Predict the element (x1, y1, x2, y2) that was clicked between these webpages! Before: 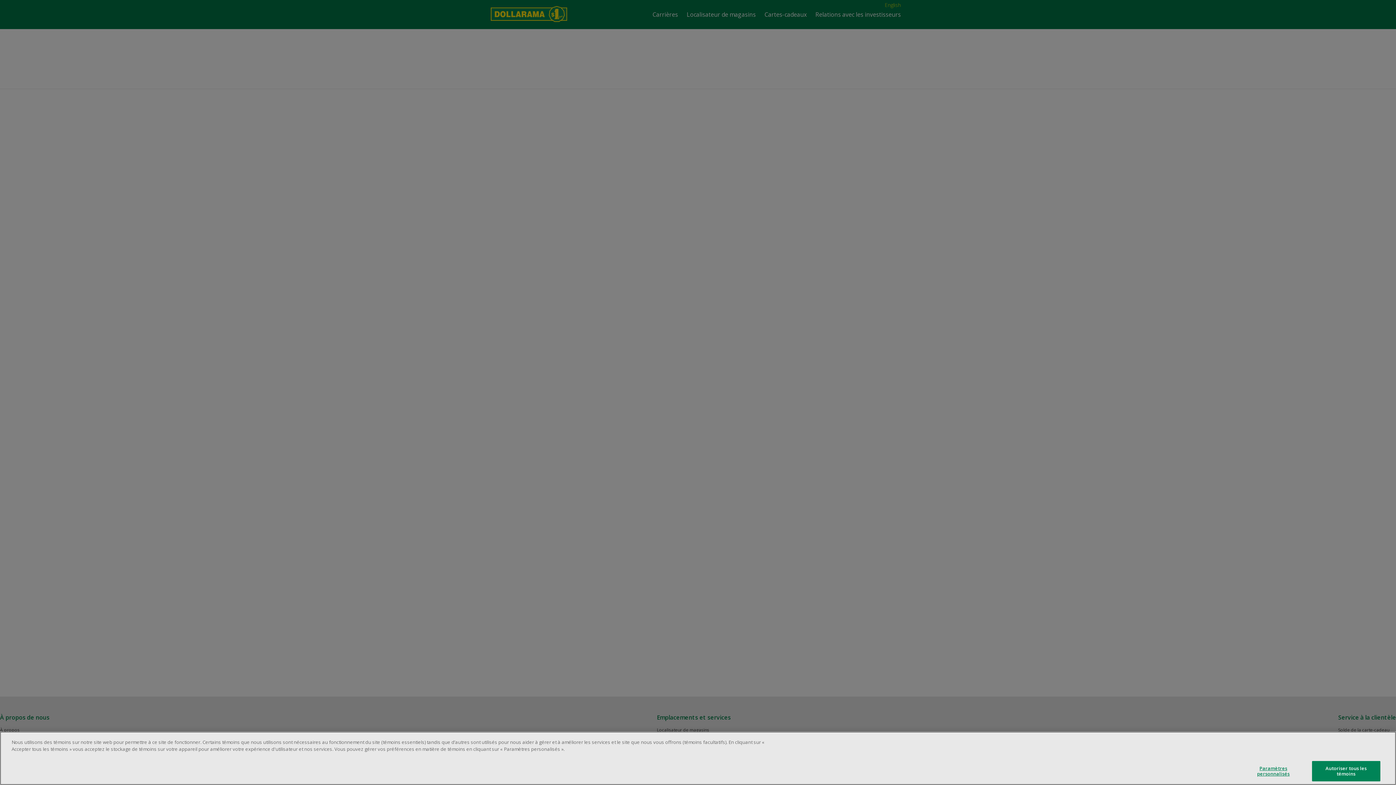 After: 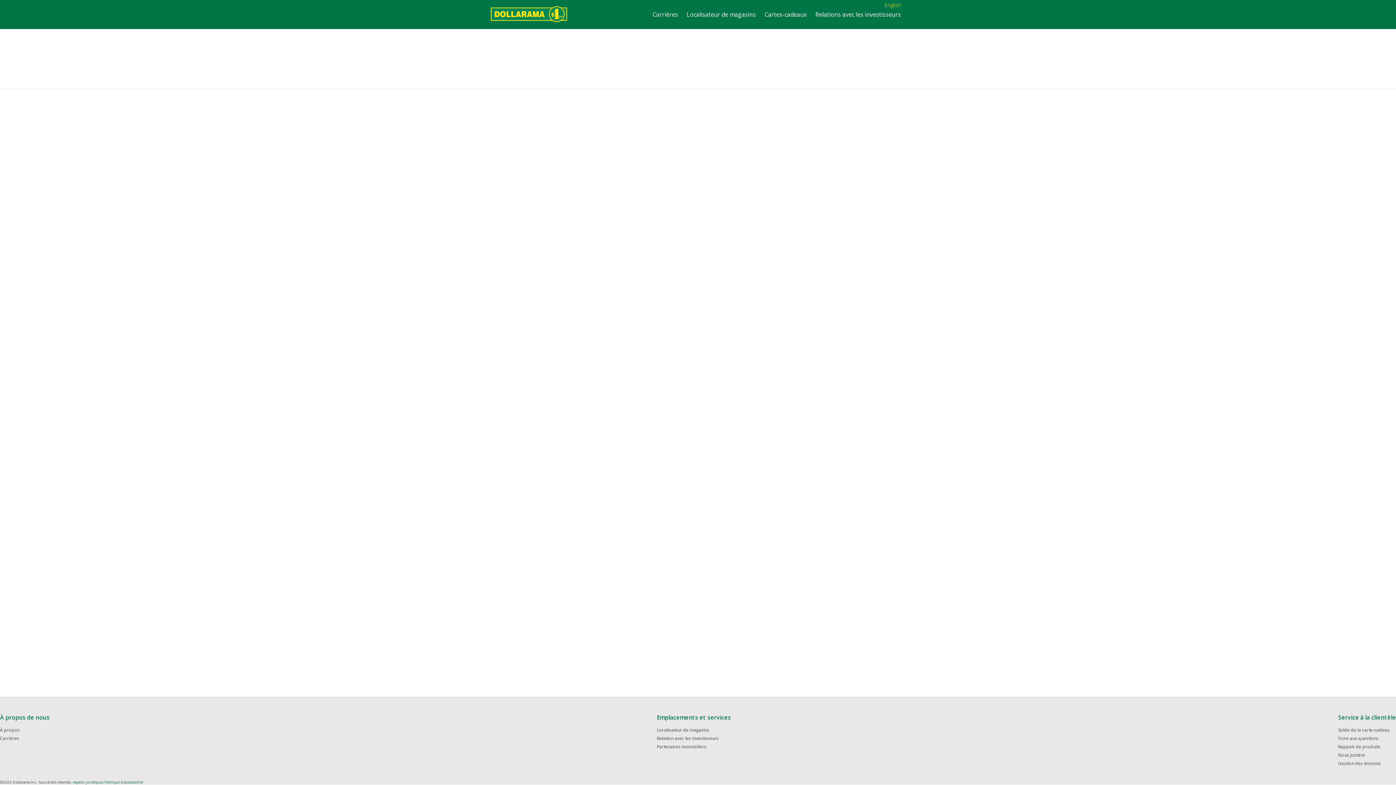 Action: label: Autoriser tous les témoins bbox: (1312, 761, 1380, 781)